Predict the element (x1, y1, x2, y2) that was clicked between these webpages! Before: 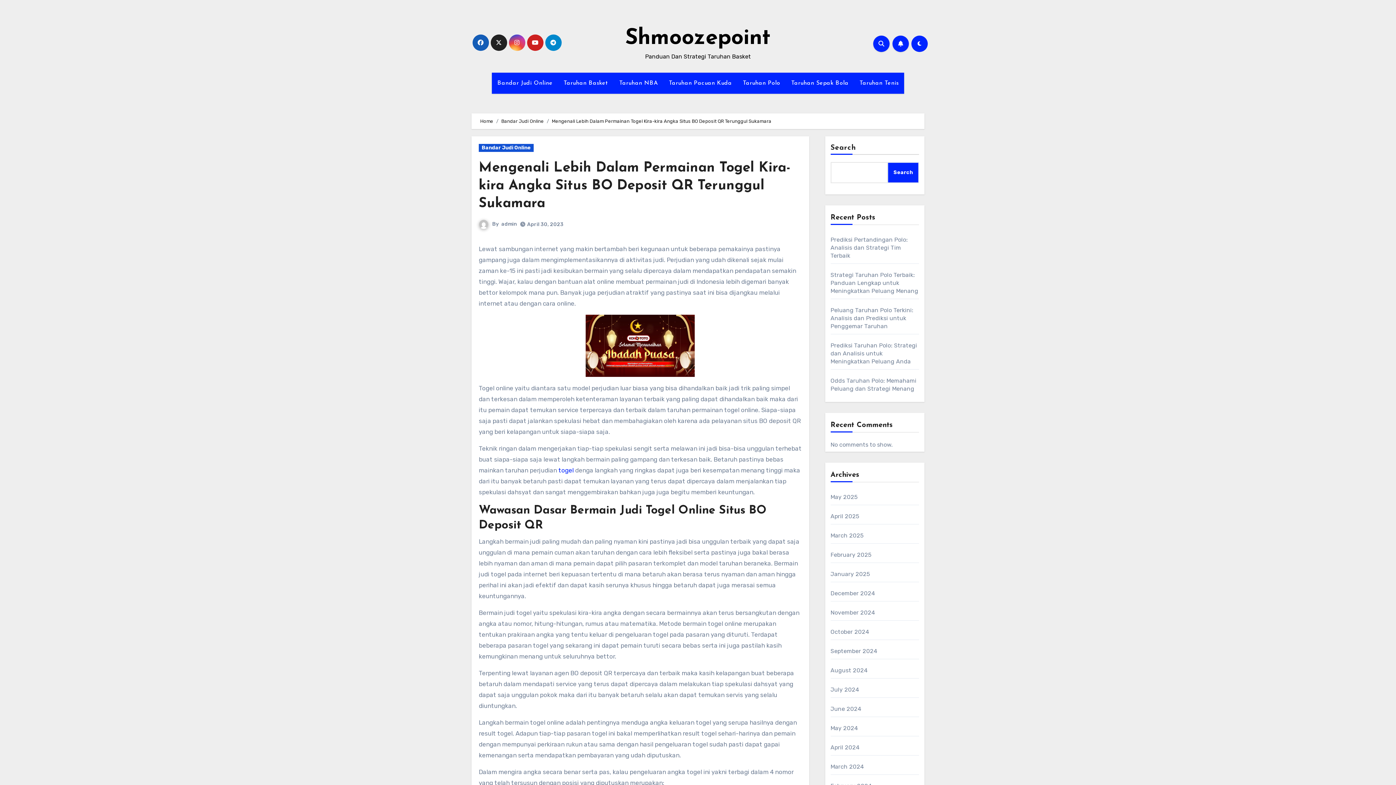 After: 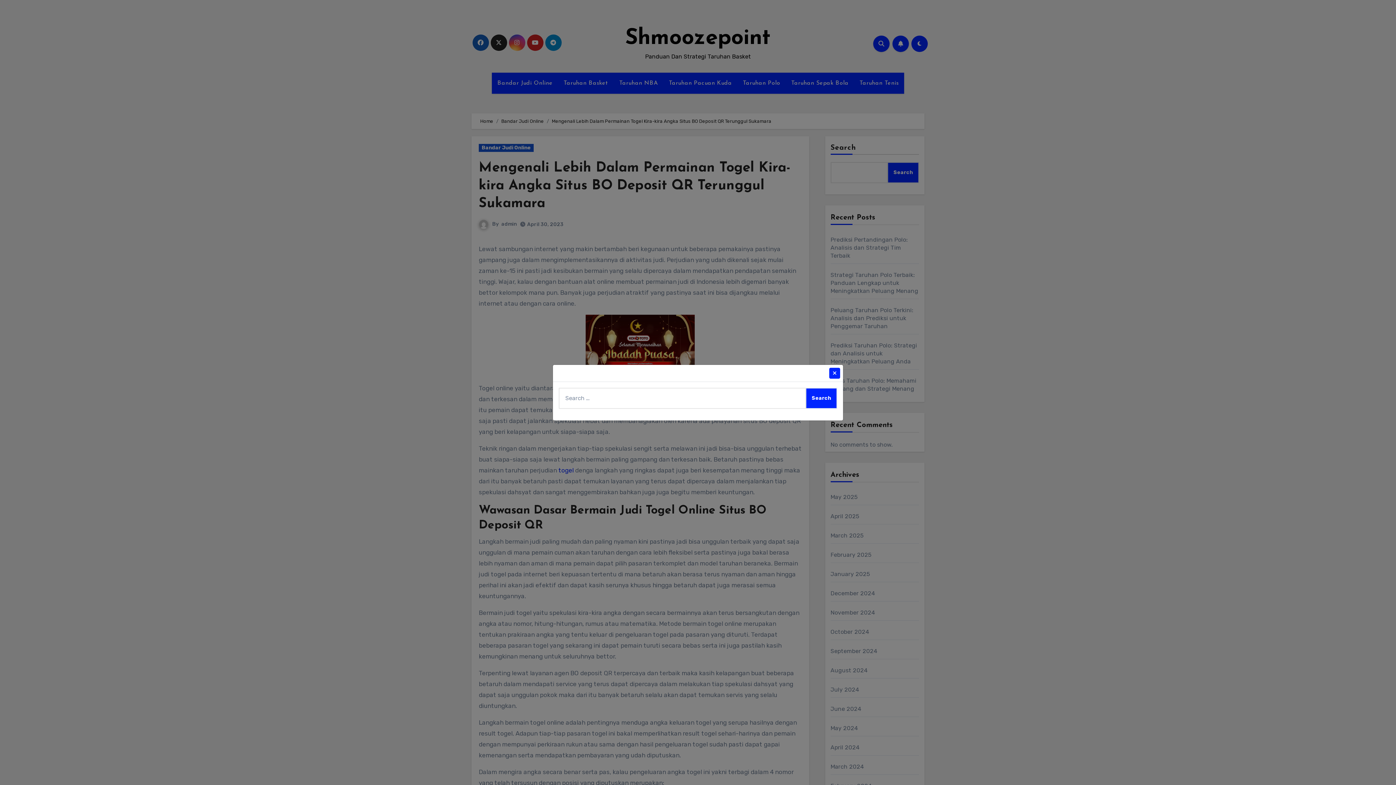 Action: bbox: (873, 35, 889, 51)